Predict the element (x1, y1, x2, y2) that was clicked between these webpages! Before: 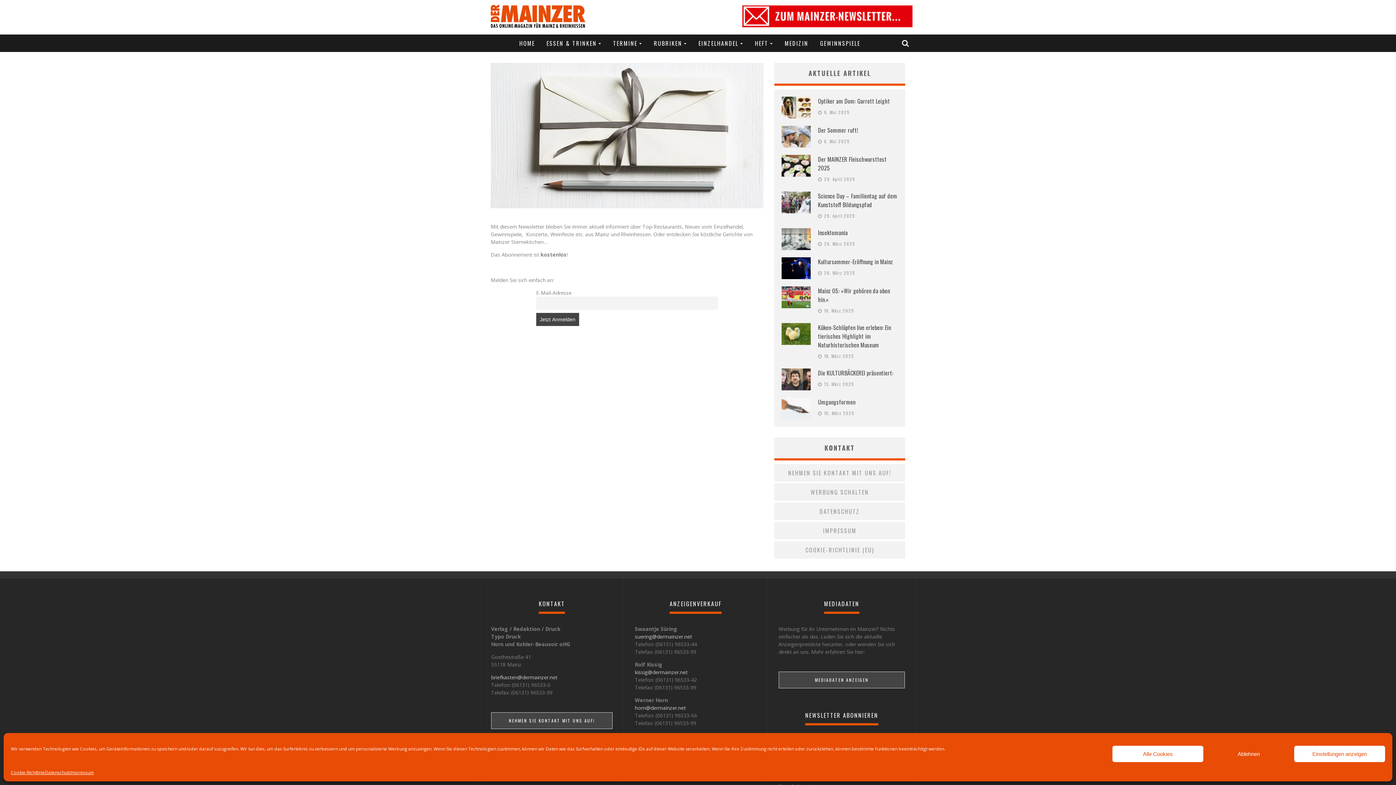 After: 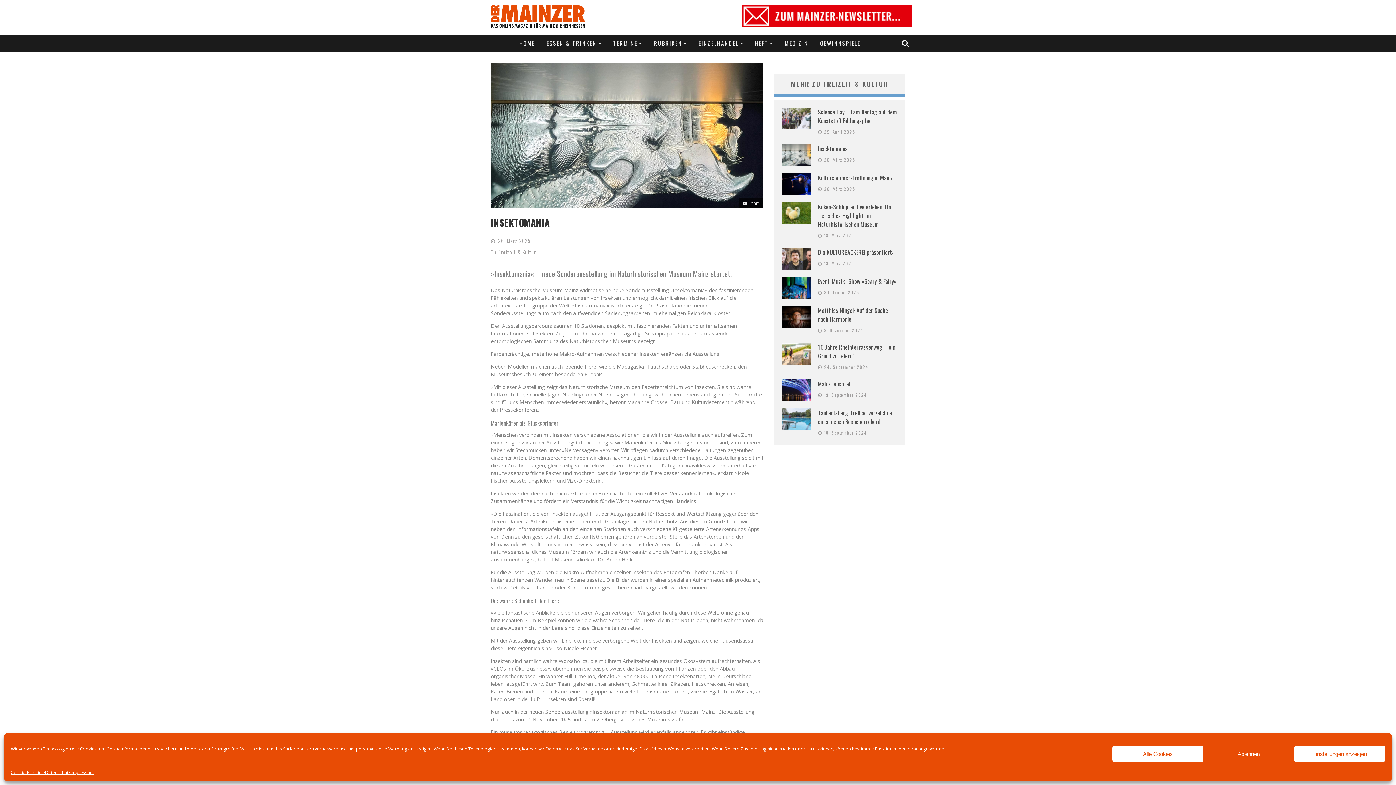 Action: label: Insektomania bbox: (818, 228, 848, 237)